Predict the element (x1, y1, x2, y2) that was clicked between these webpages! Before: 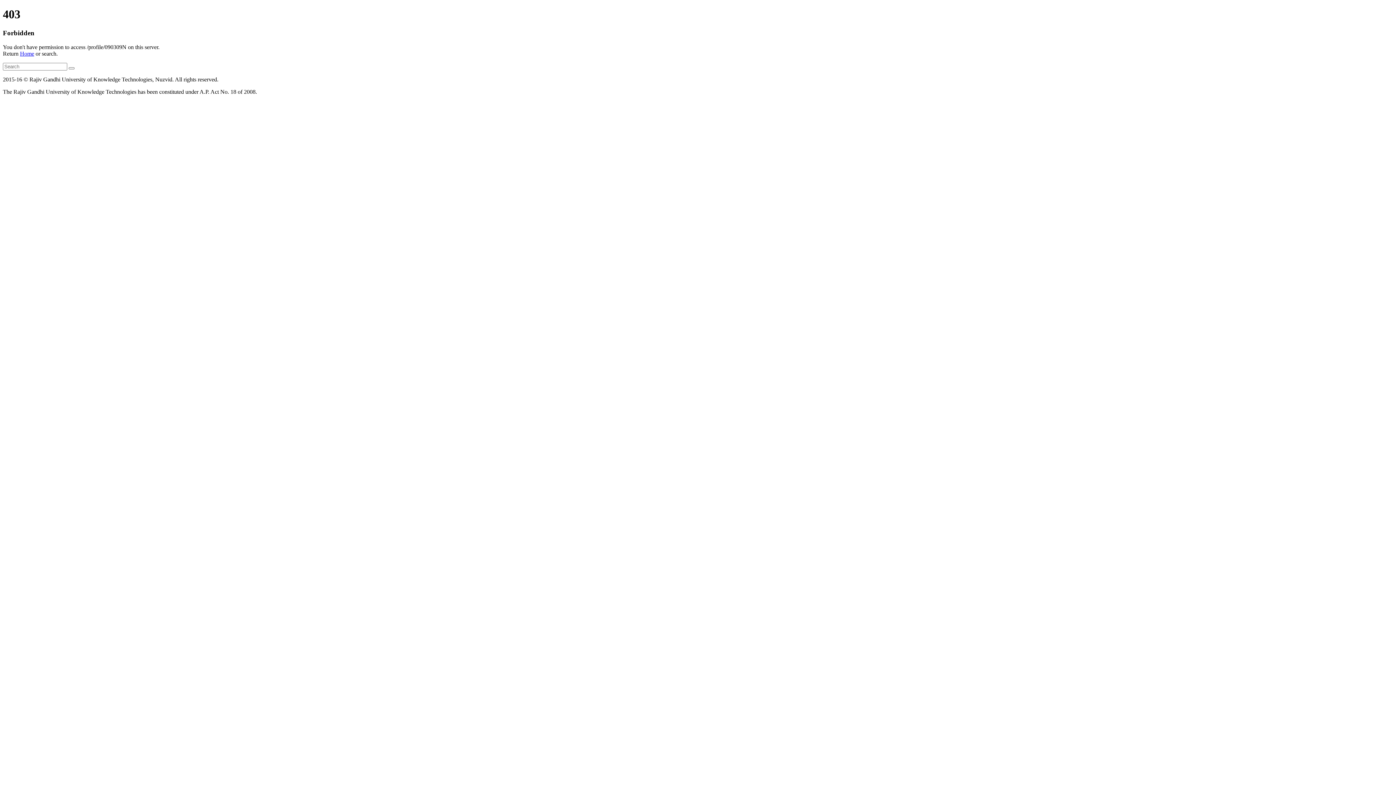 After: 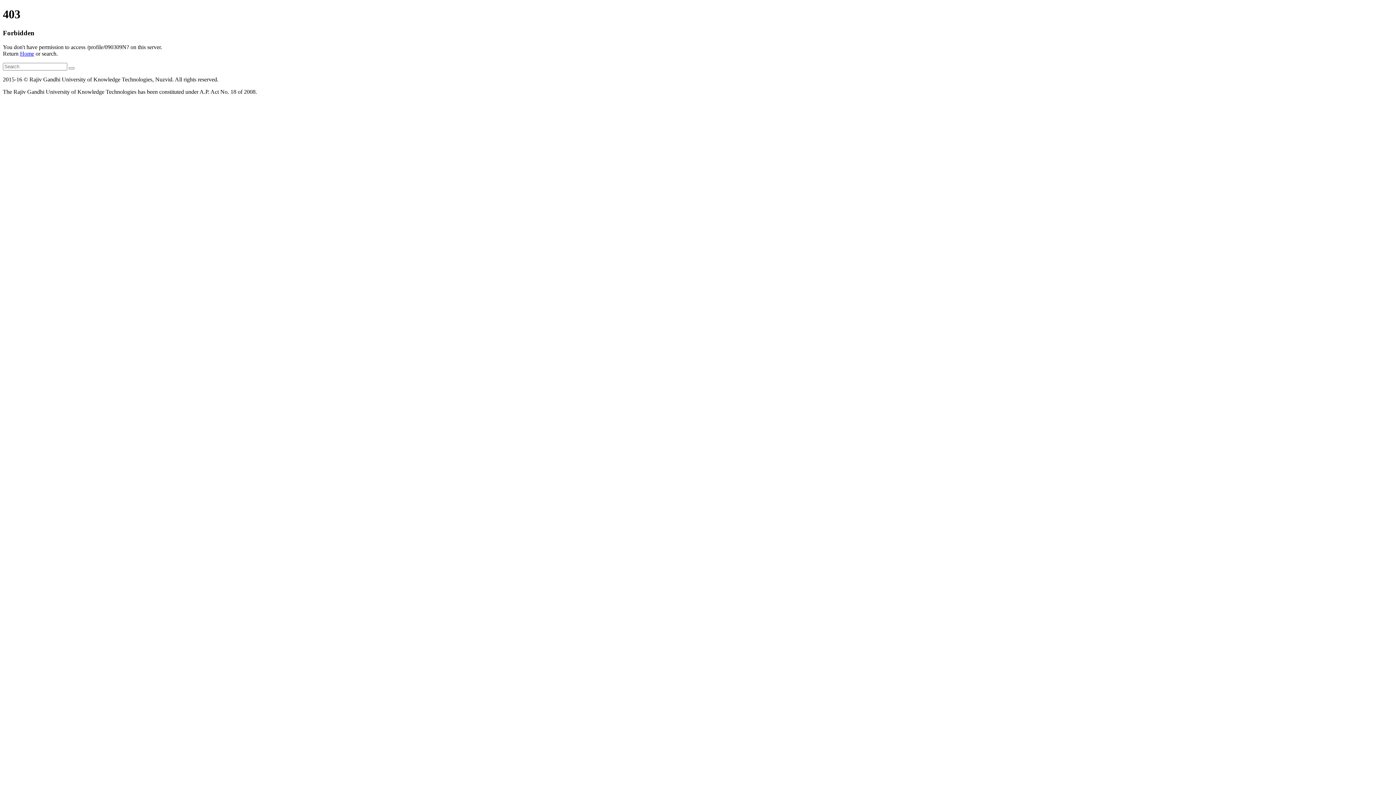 Action: bbox: (68, 67, 74, 69)